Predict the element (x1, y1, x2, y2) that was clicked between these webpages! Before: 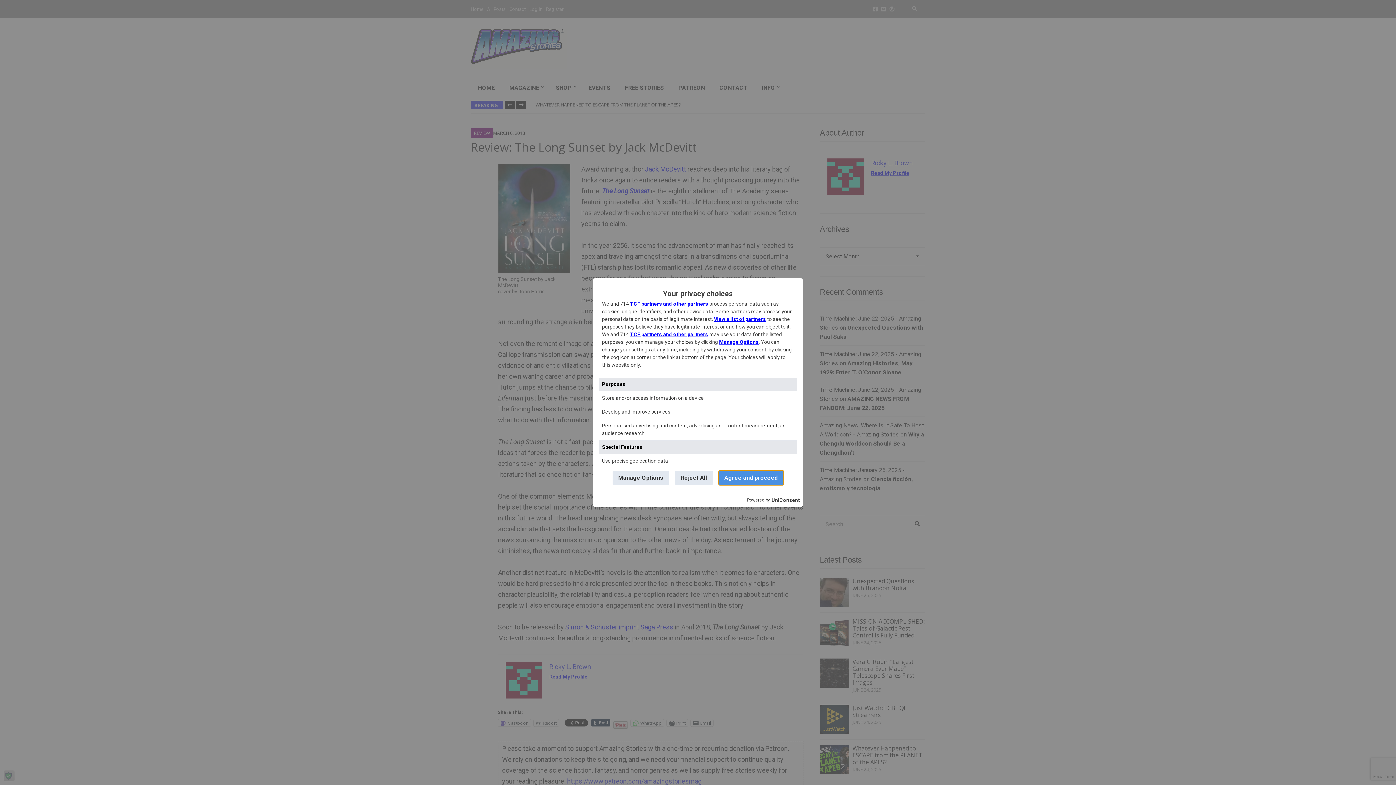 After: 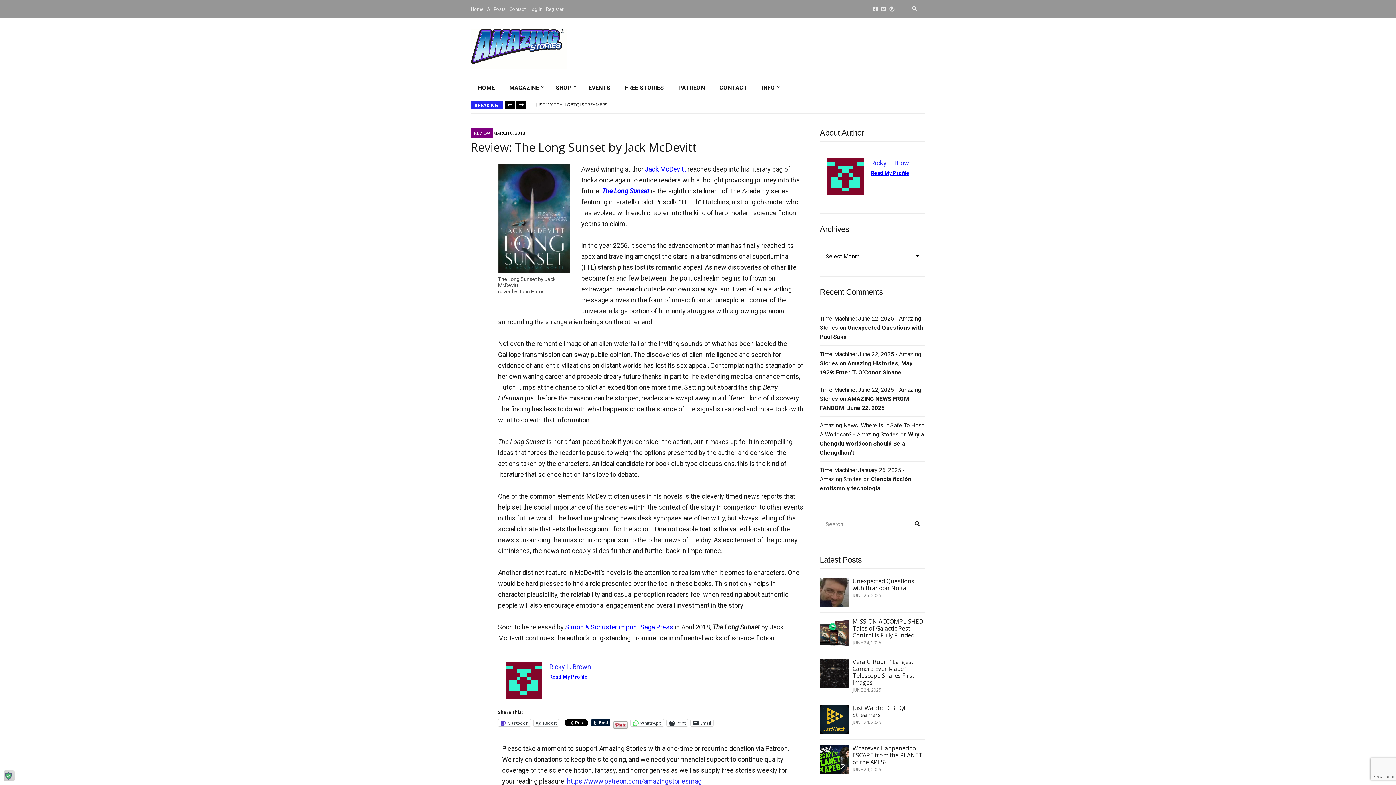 Action: label: Agree and proceed bbox: (718, 470, 783, 485)